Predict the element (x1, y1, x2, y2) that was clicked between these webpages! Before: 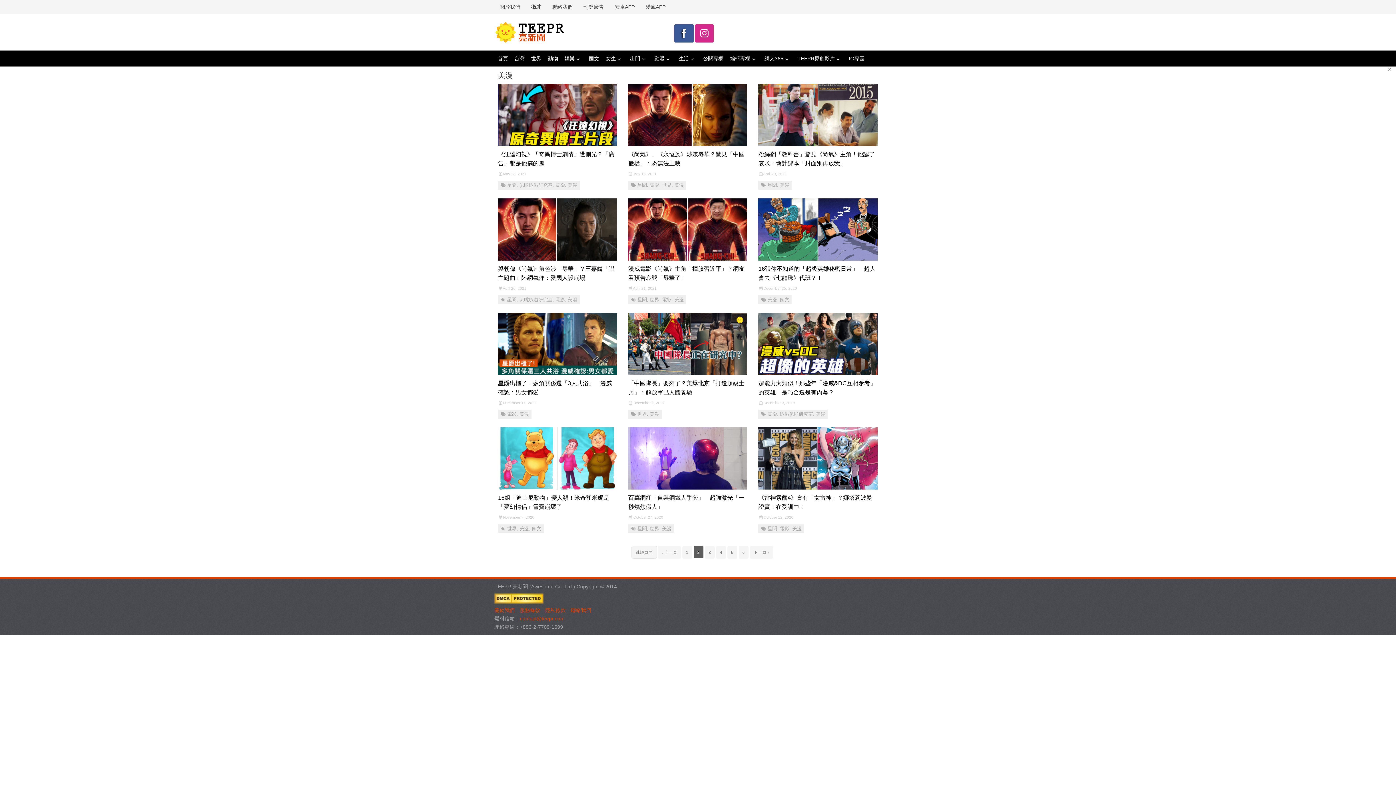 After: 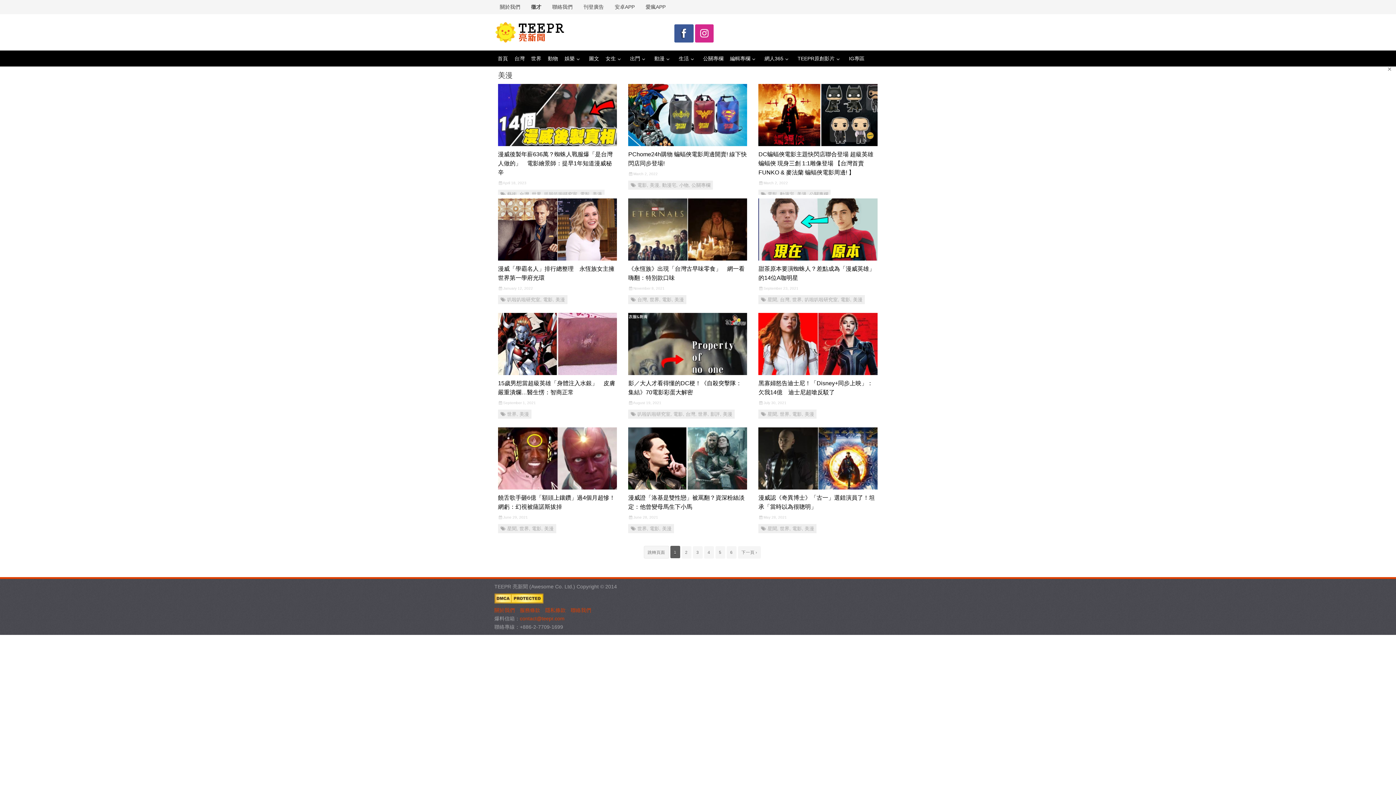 Action: bbox: (519, 411, 529, 417) label: 美漫